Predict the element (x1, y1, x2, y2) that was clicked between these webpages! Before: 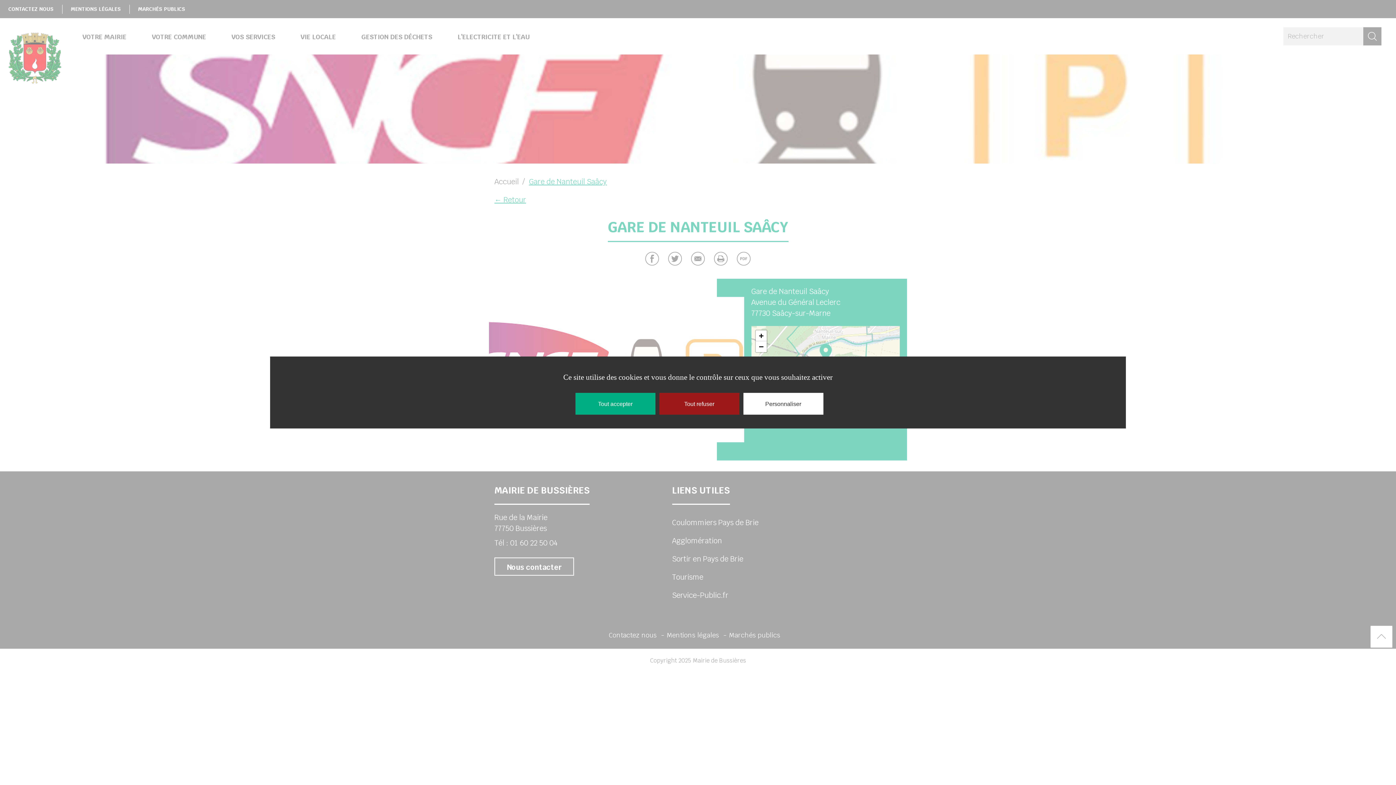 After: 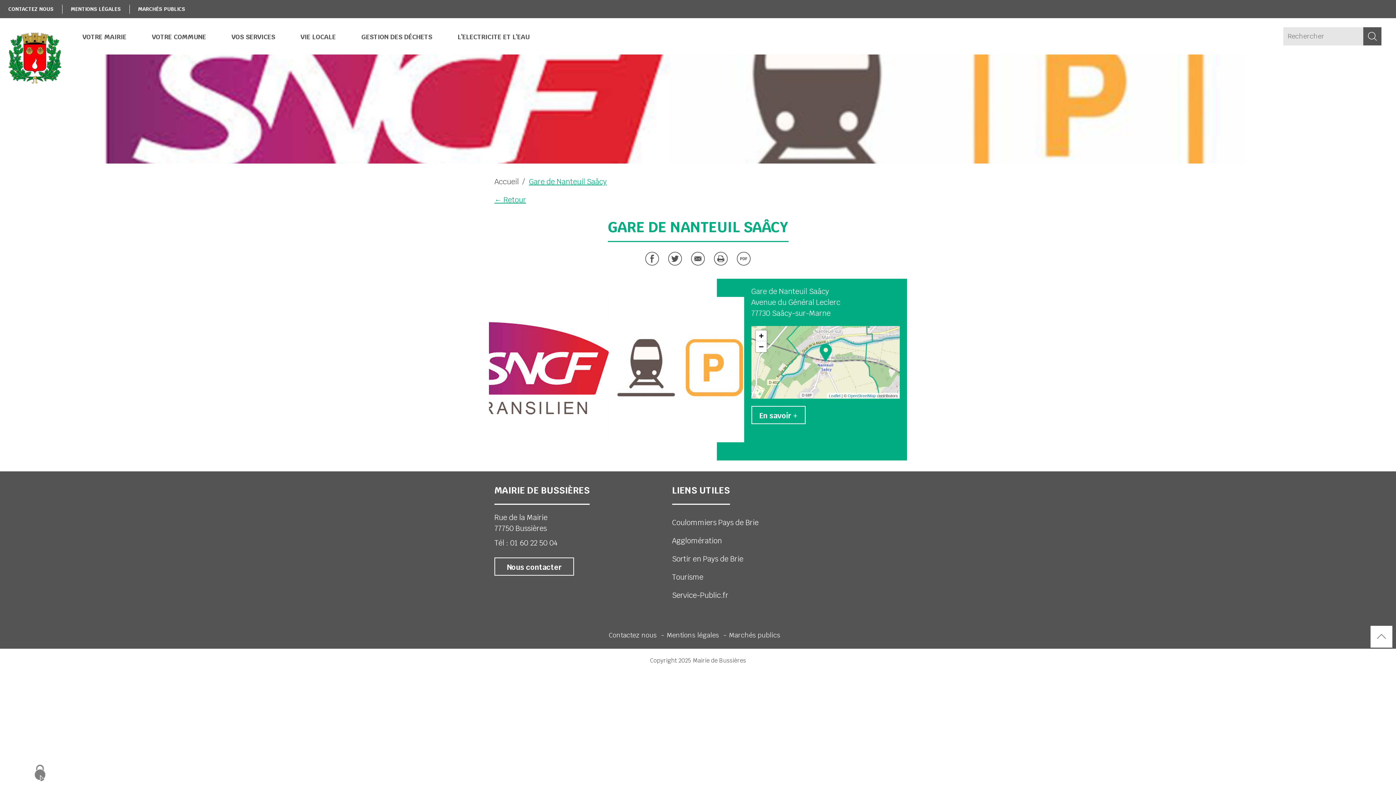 Action: label: Tout accepter bbox: (575, 393, 655, 414)